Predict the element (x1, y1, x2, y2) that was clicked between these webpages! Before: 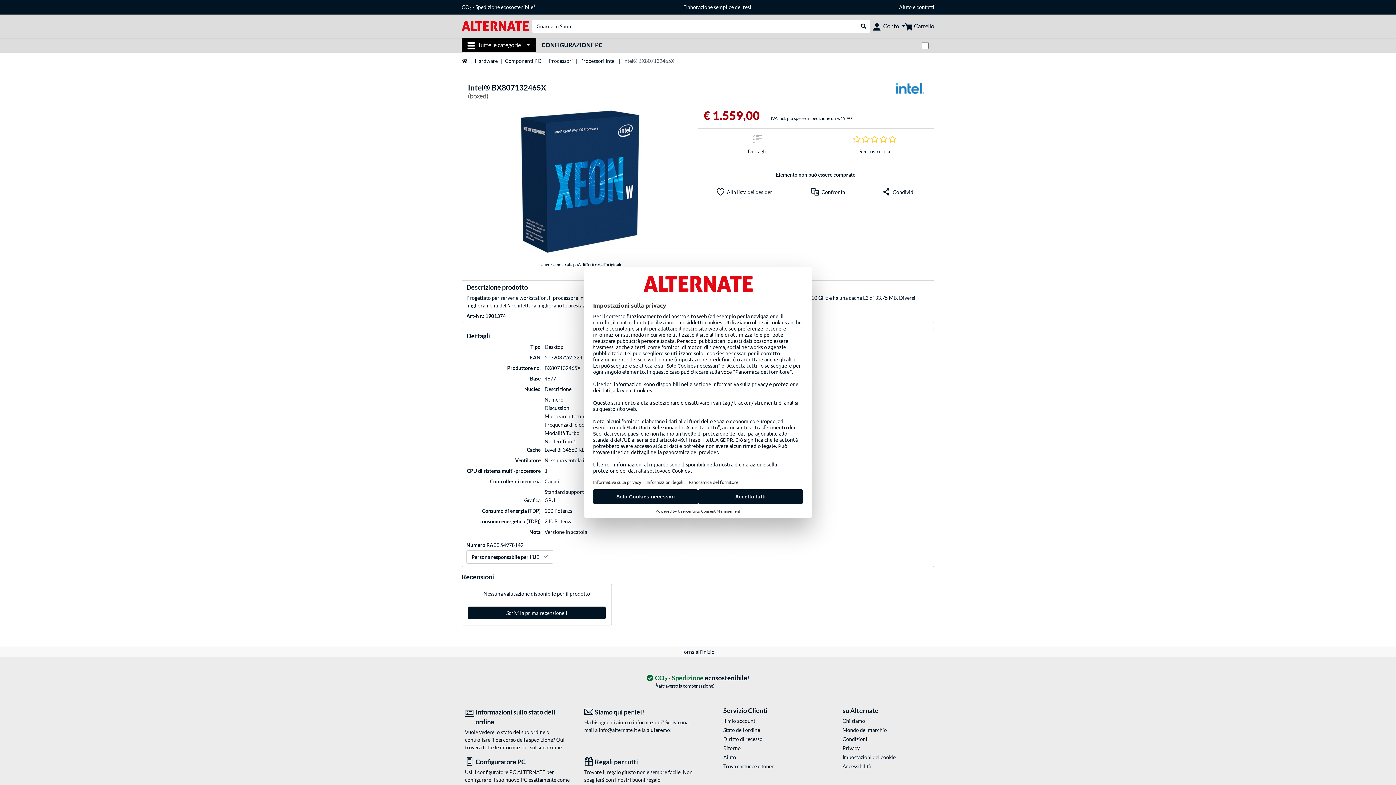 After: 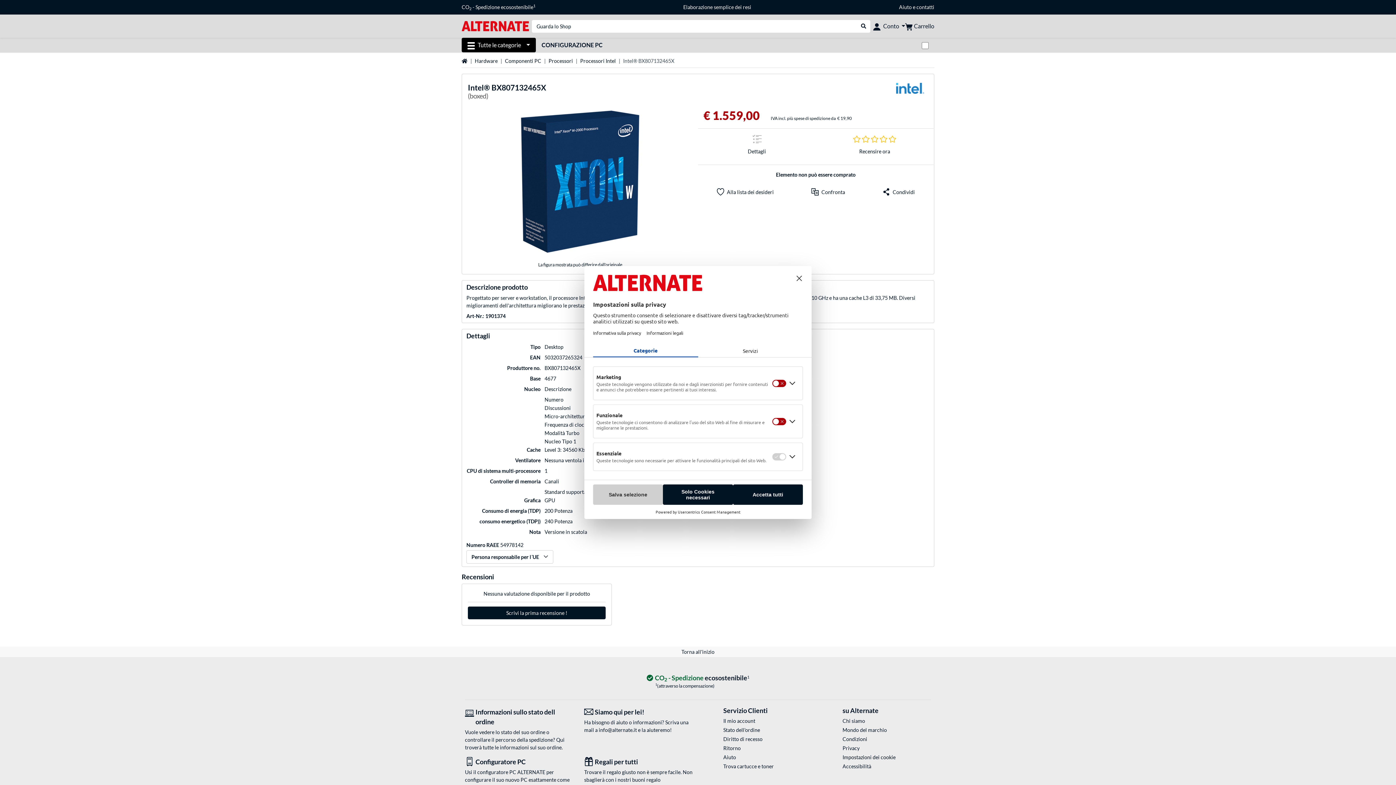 Action: bbox: (842, 753, 931, 761) label: Impostazioni dei cookie